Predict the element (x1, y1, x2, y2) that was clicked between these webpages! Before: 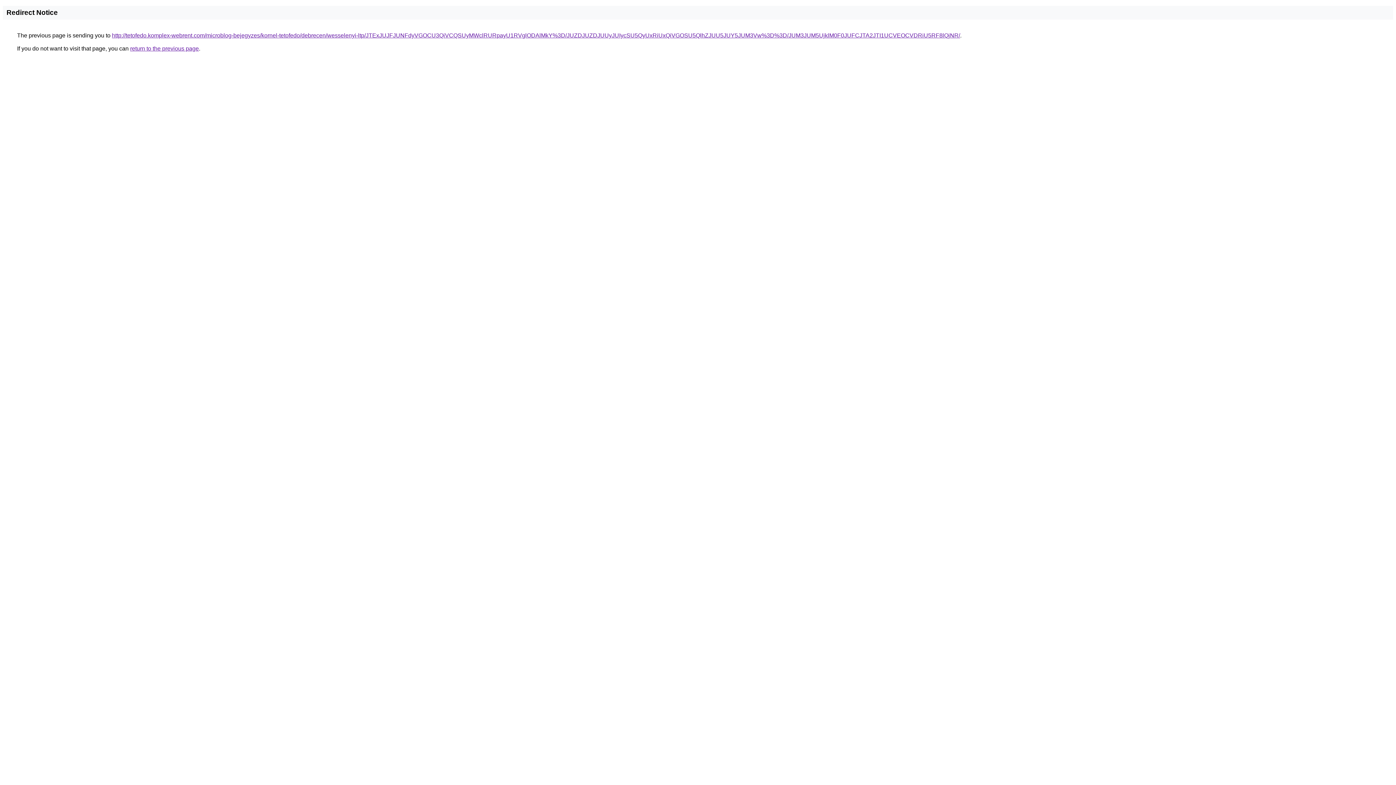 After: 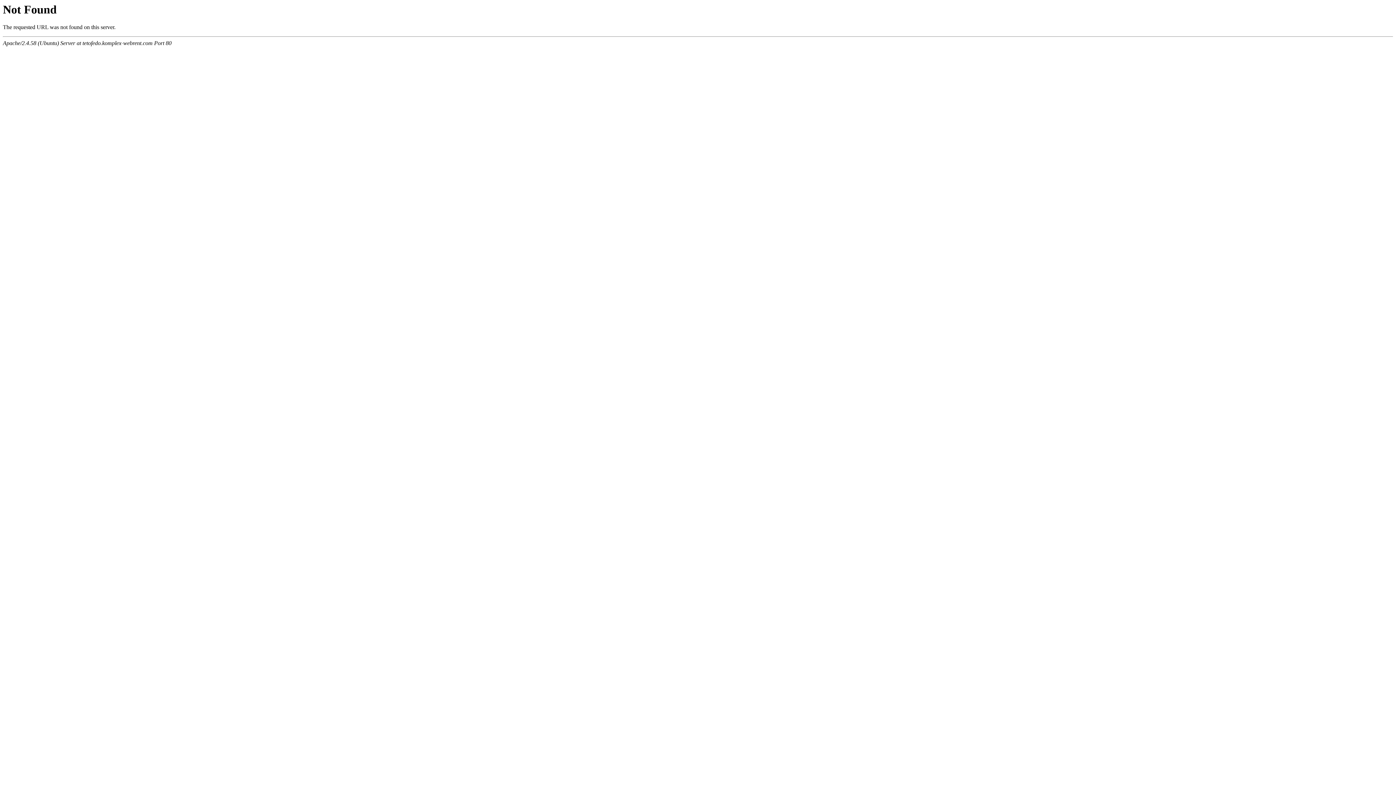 Action: bbox: (112, 32, 960, 38) label: http://tetofedo.komplex-webrent.com/microblog-bejegyzes/kornel-tetofedo/debrecen/wesselenyi-ltp/JTExJUJFJUNFdyVGOCU3QiVCQSUyMWclRURpayU1RVglODAlMkY%3D/JUZDJUZDJUUyJUIycSU5QyUxRiUxQiVGOSU5QlhZJUU5JUY5JUM3Vw%3D%3D/JUM3JUM5UjklM0F0JUFCJTA2JTI1UCVEOCVDRiU5RF8lQjNR/